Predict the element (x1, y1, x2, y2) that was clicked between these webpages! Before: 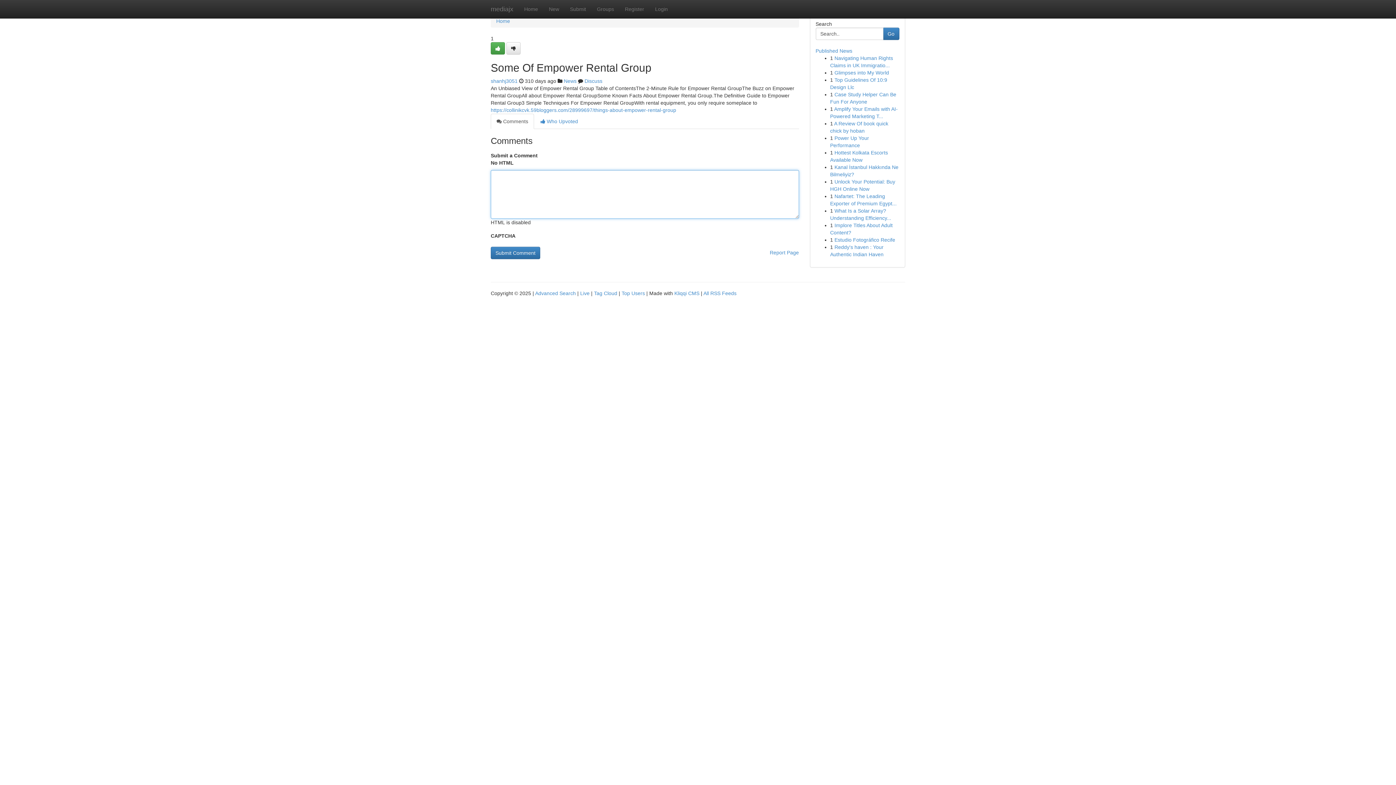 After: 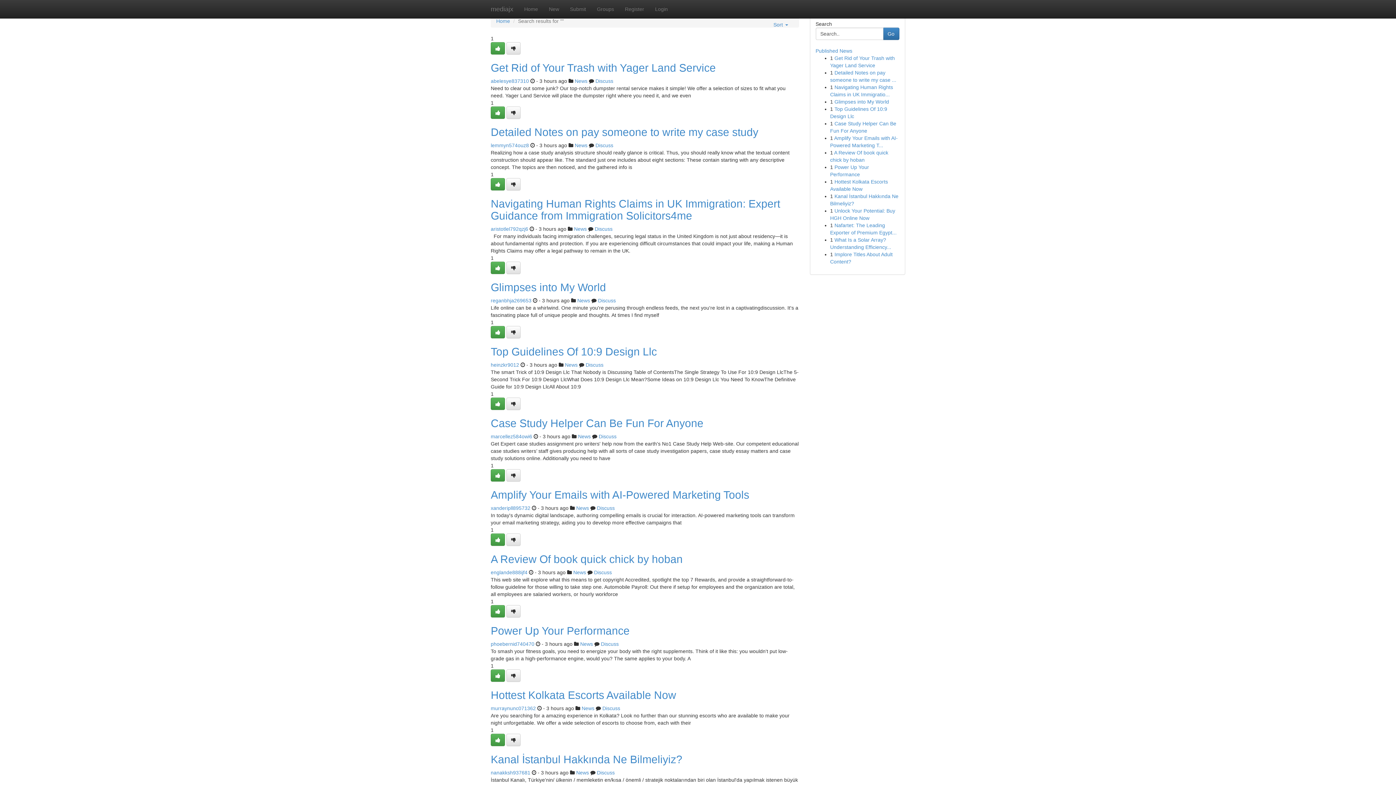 Action: bbox: (535, 290, 576, 296) label: Advanced Search